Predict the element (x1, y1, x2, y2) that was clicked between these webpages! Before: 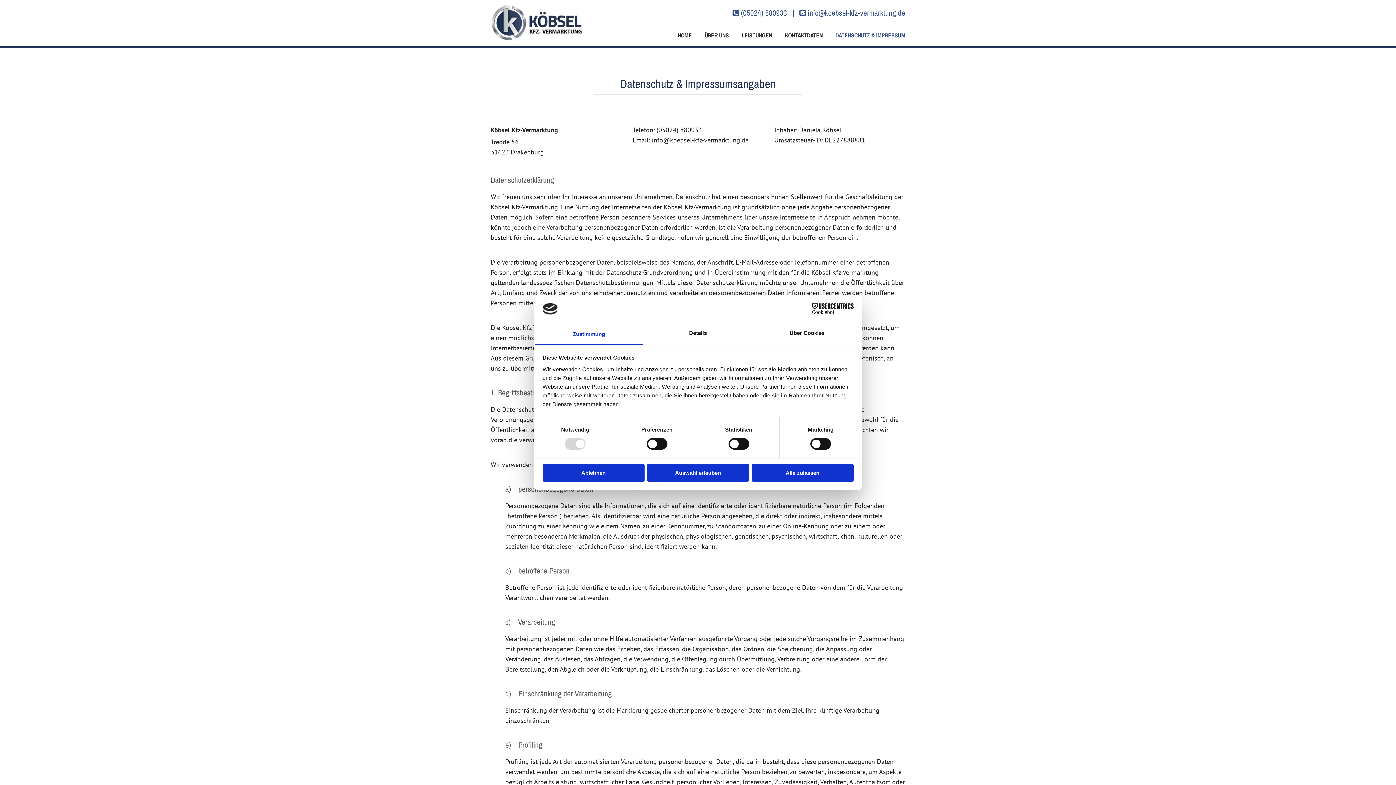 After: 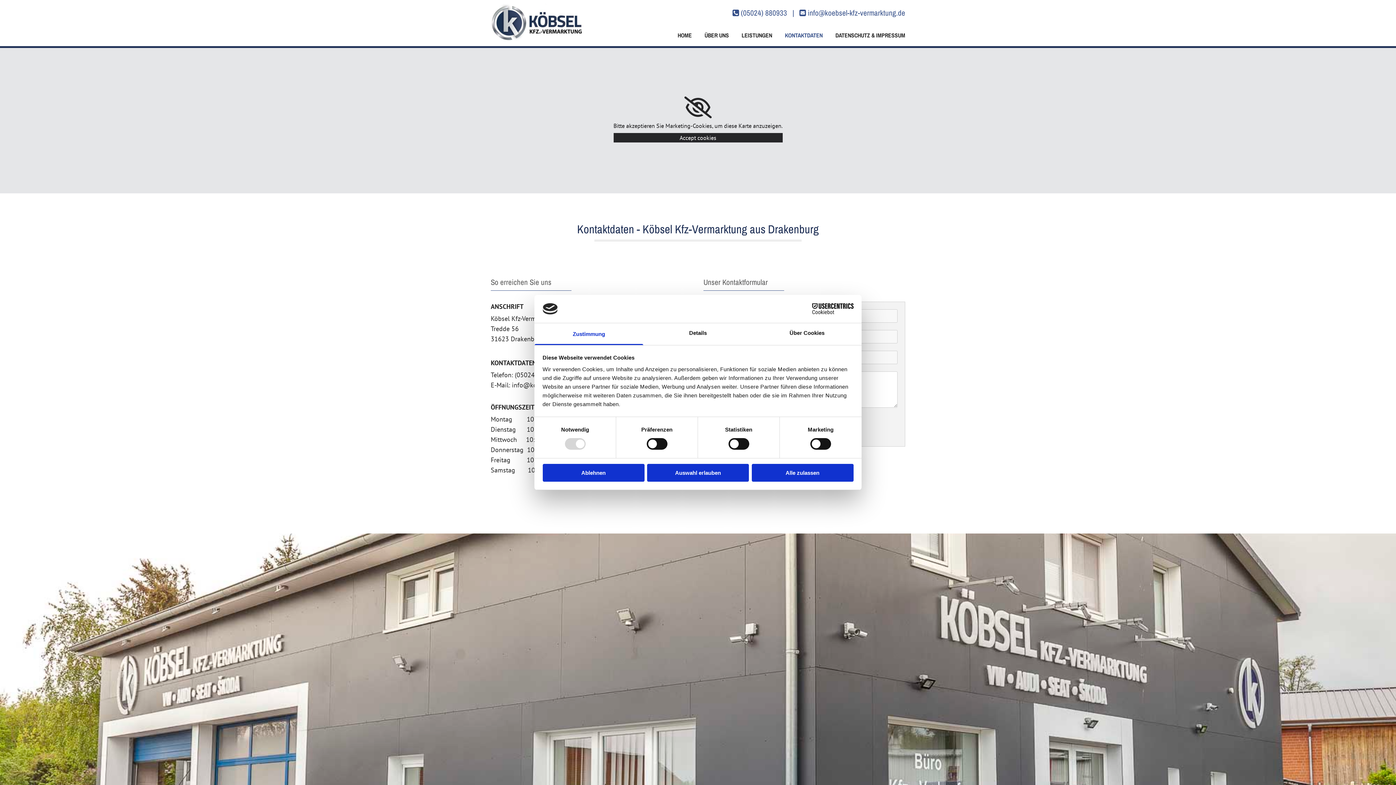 Action: label: KONTAKTDATEN bbox: (772, 28, 822, 42)